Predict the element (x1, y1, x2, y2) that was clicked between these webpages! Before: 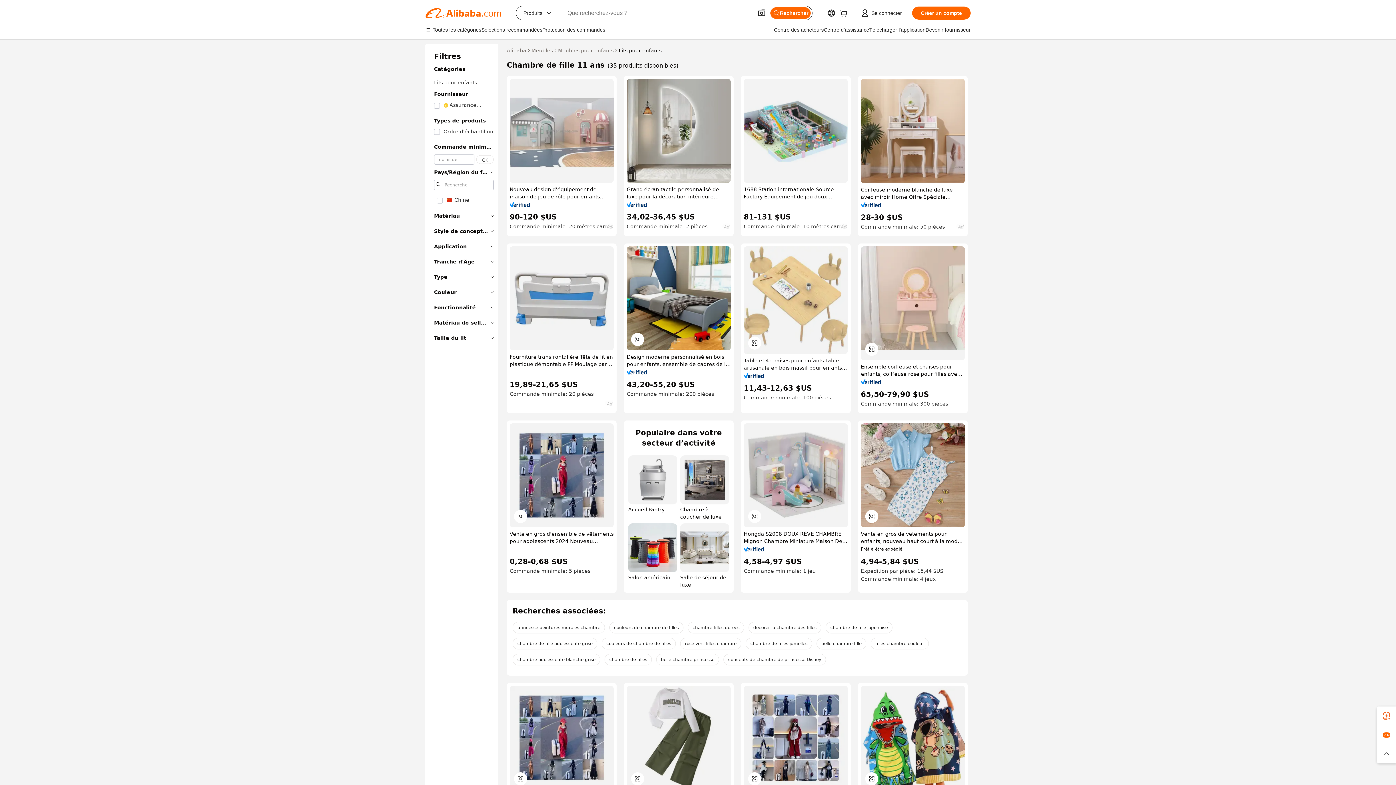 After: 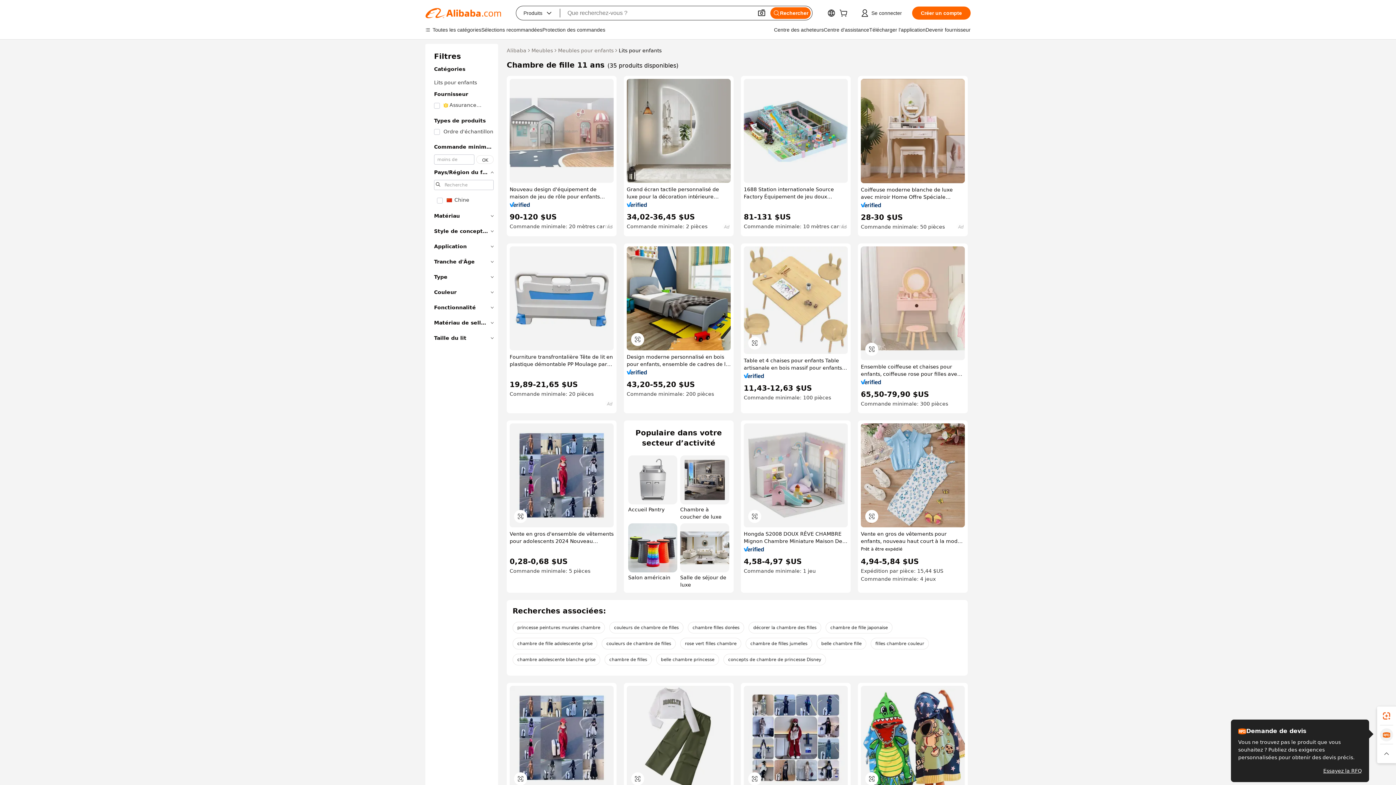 Action: bbox: (1377, 725, 1396, 744)